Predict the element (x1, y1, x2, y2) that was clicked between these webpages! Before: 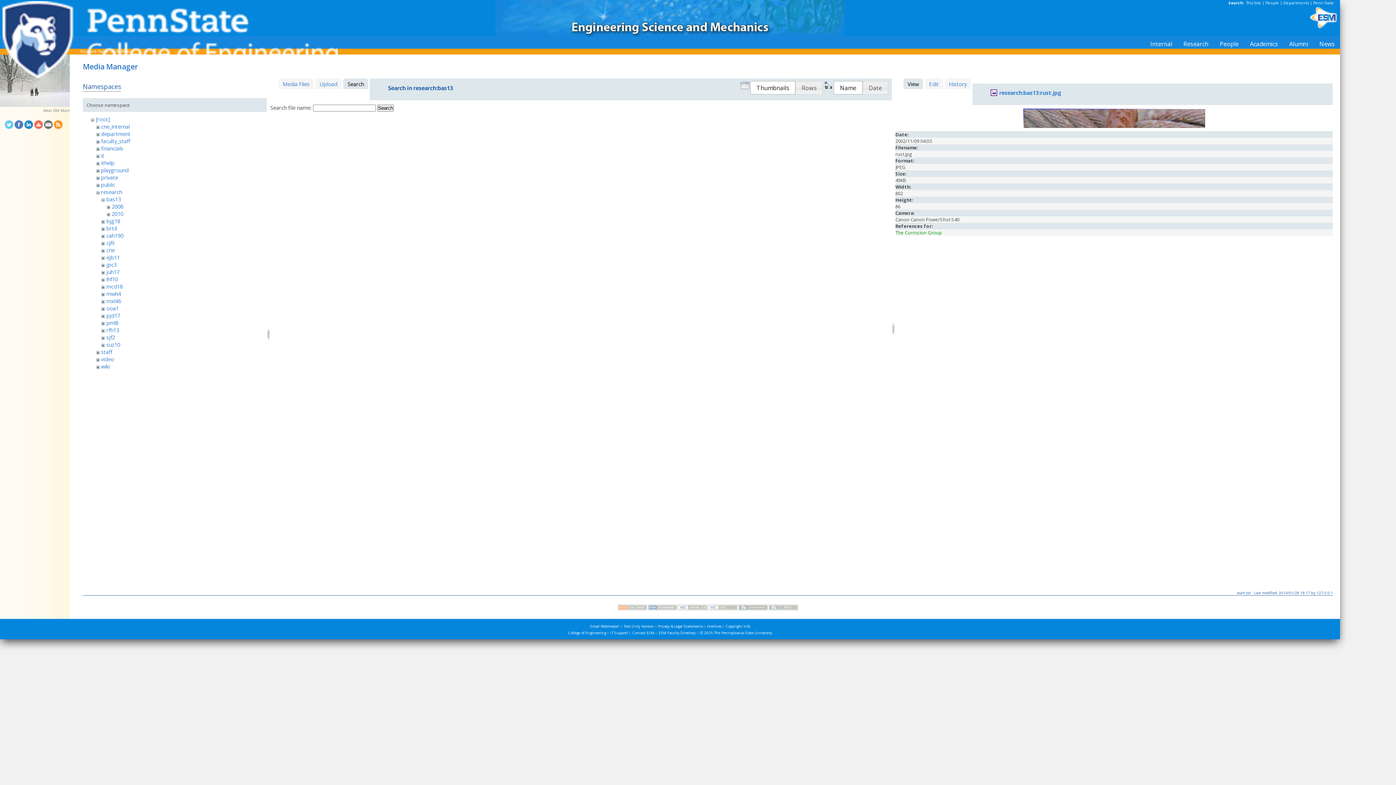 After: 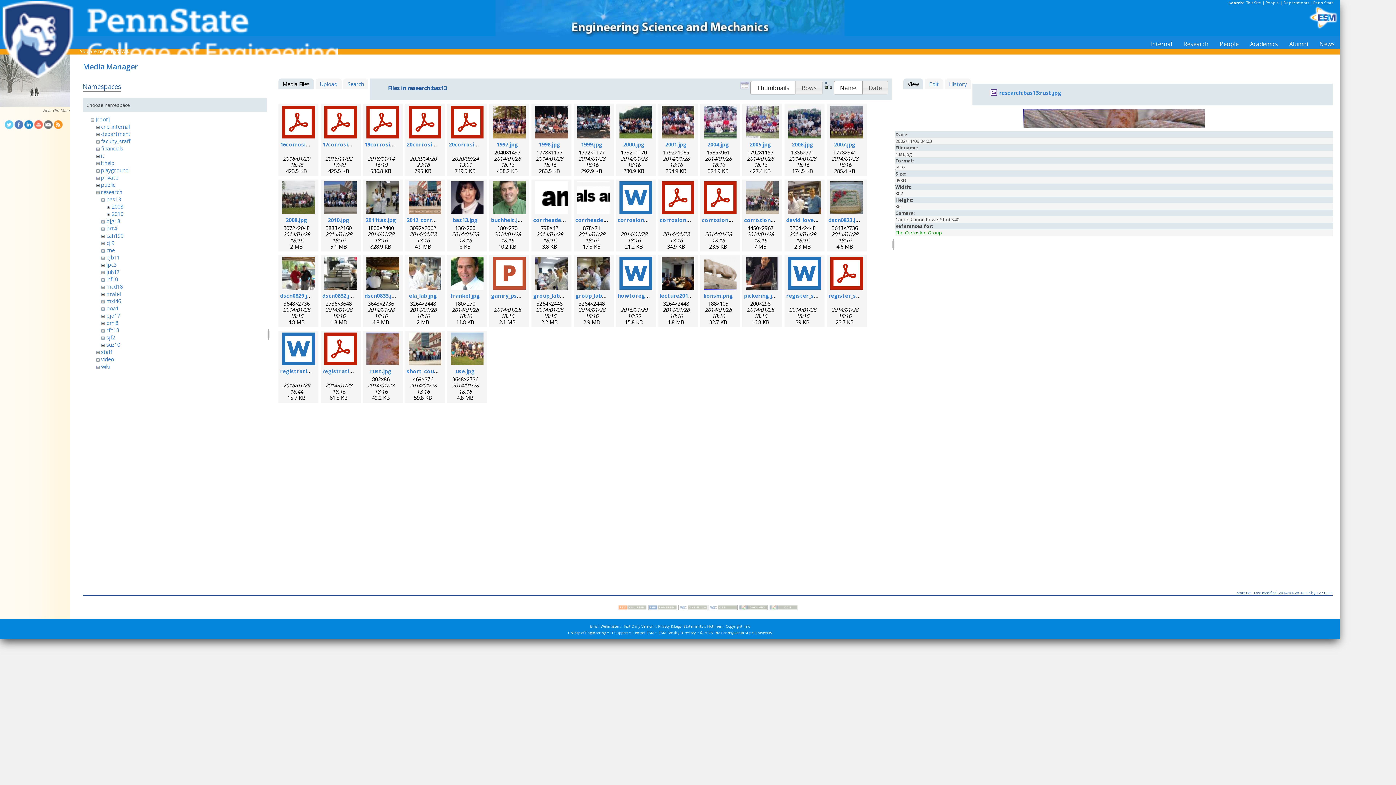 Action: bbox: (278, 78, 313, 89) label: Media Files